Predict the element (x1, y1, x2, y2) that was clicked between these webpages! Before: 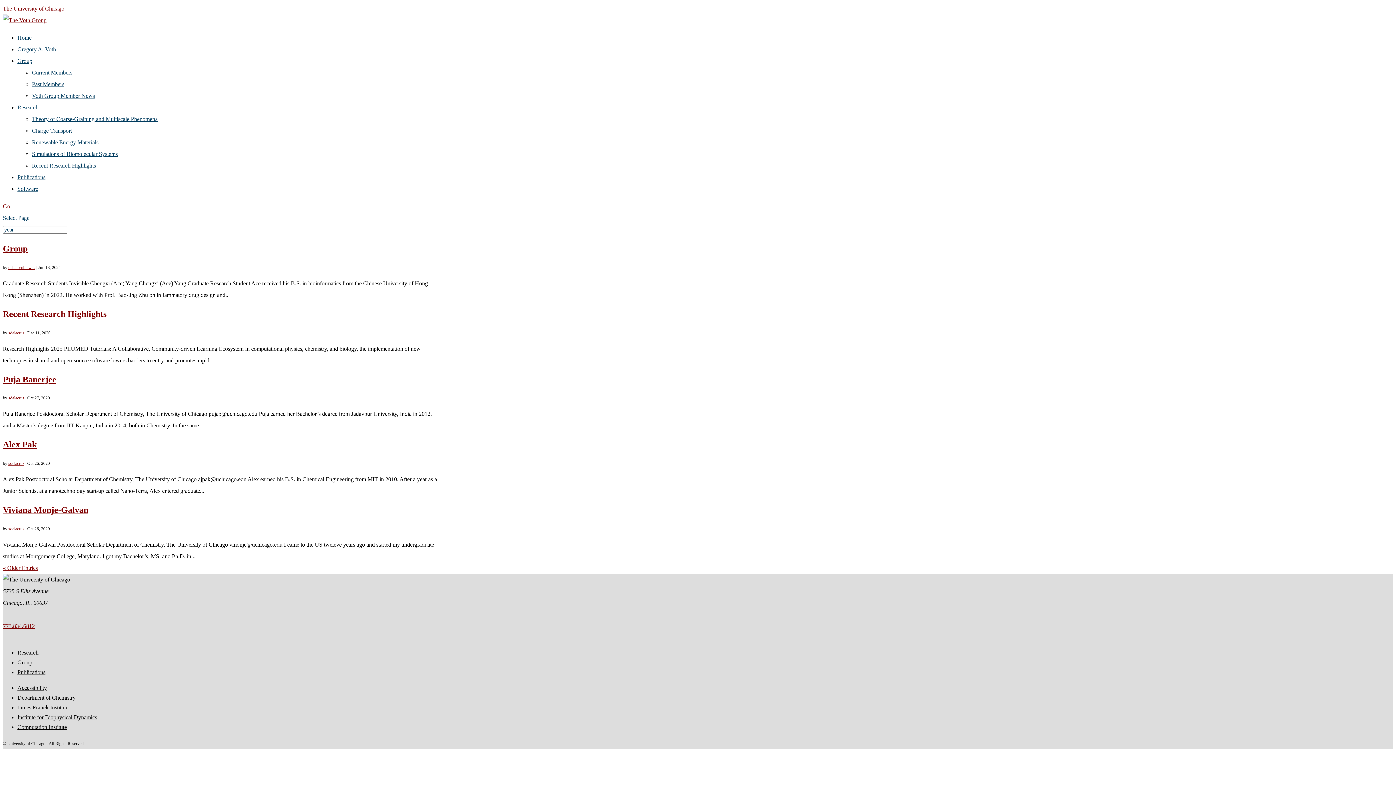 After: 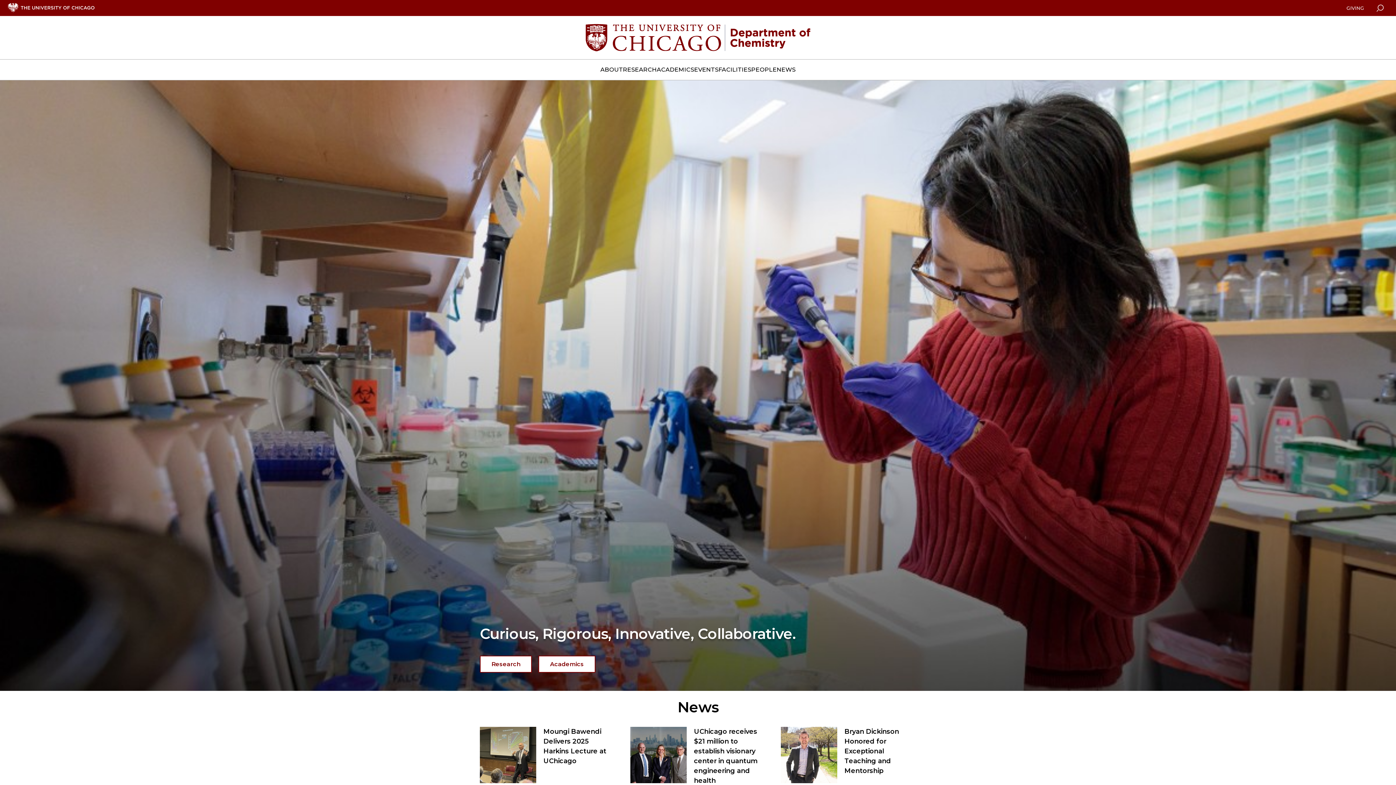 Action: bbox: (17, 694, 75, 701) label: Department of Chemistry